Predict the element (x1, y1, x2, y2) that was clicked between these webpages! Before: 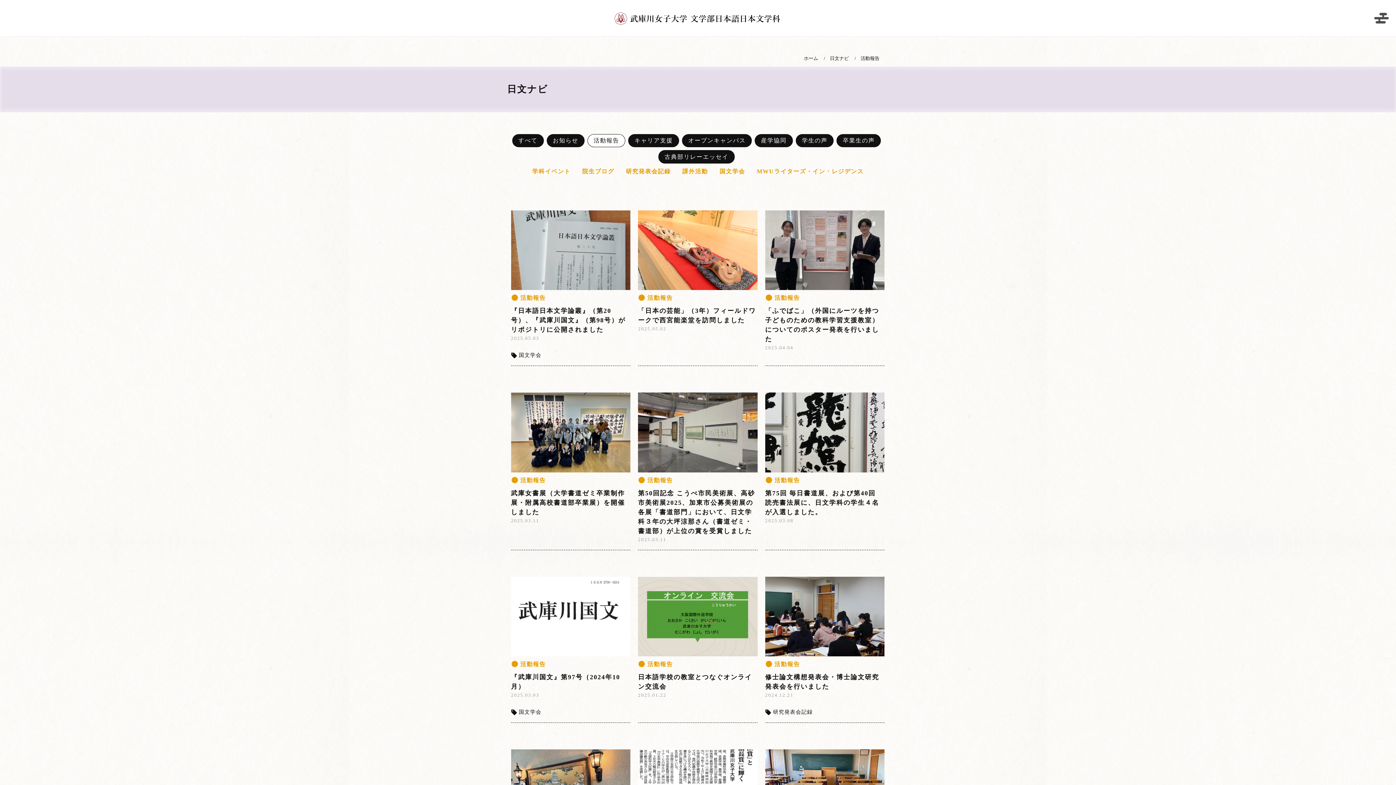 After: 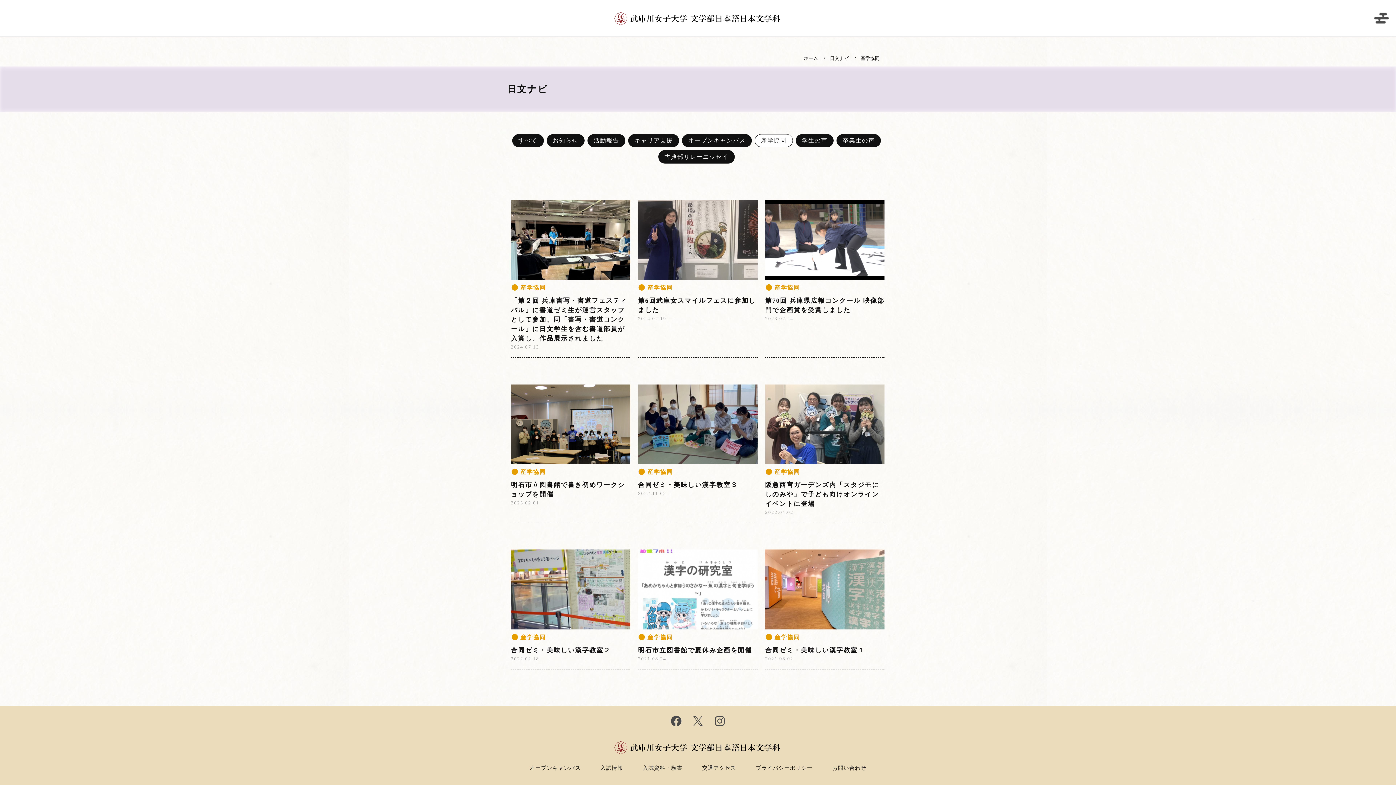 Action: label: 産学協同 bbox: (755, 134, 792, 147)